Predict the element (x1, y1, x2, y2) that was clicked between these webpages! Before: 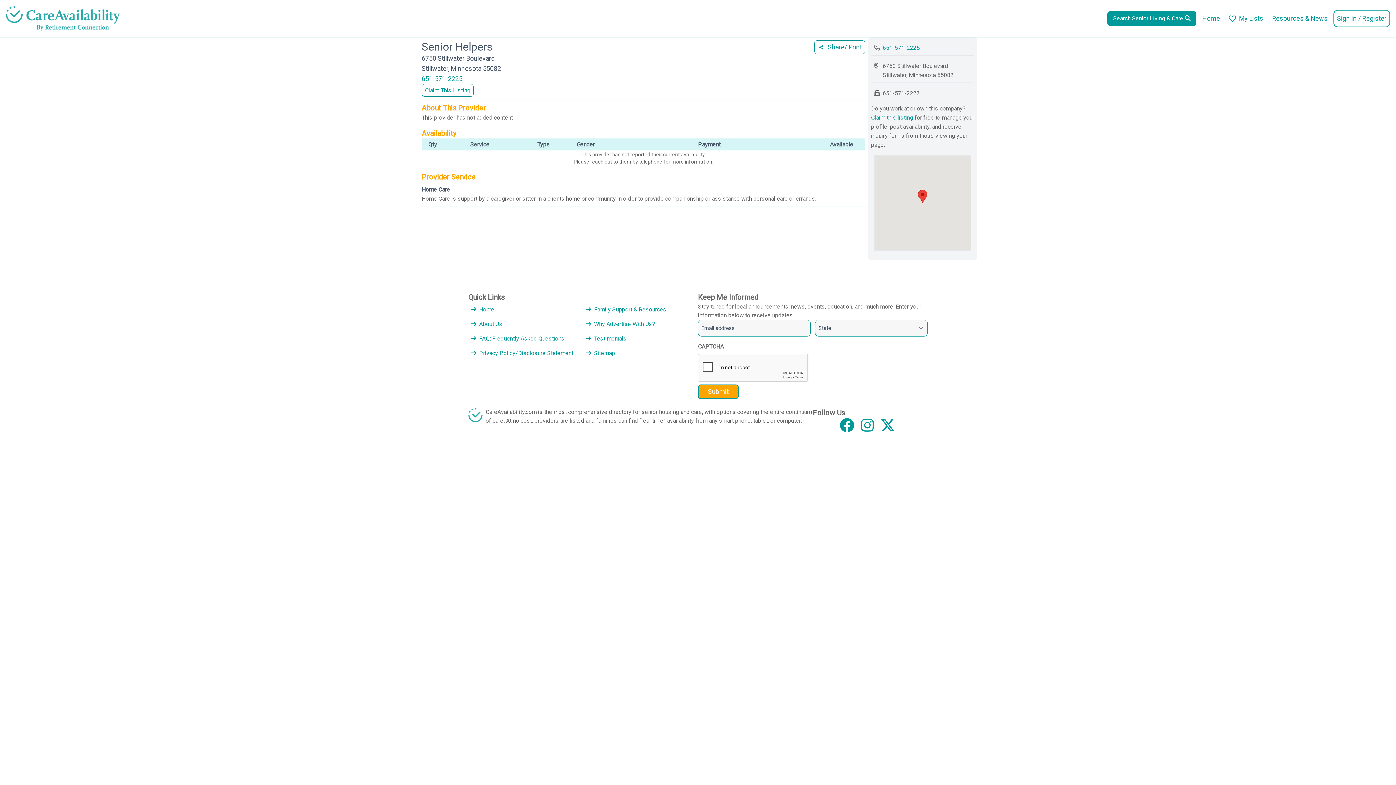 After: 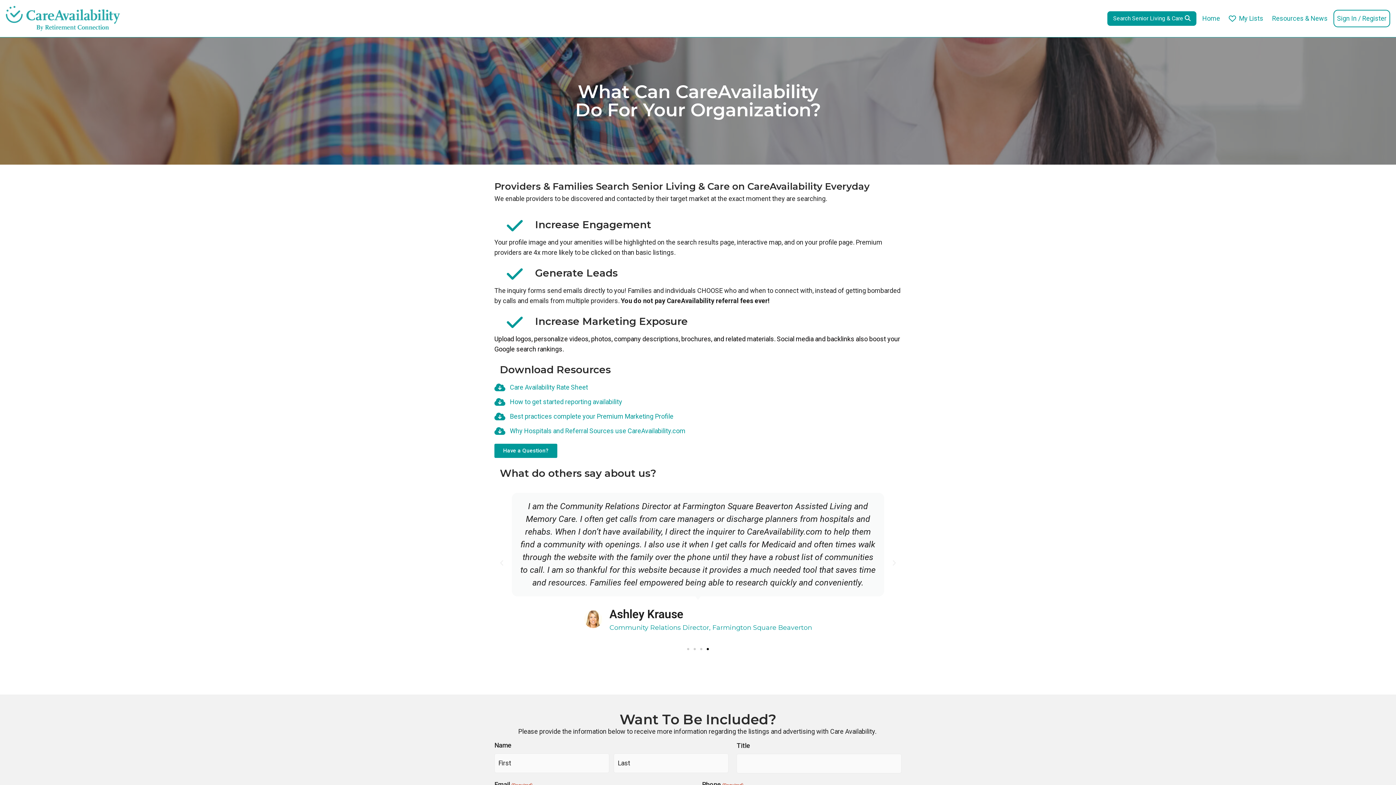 Action: label: Why Advertise With Us? bbox: (594, 320, 655, 327)